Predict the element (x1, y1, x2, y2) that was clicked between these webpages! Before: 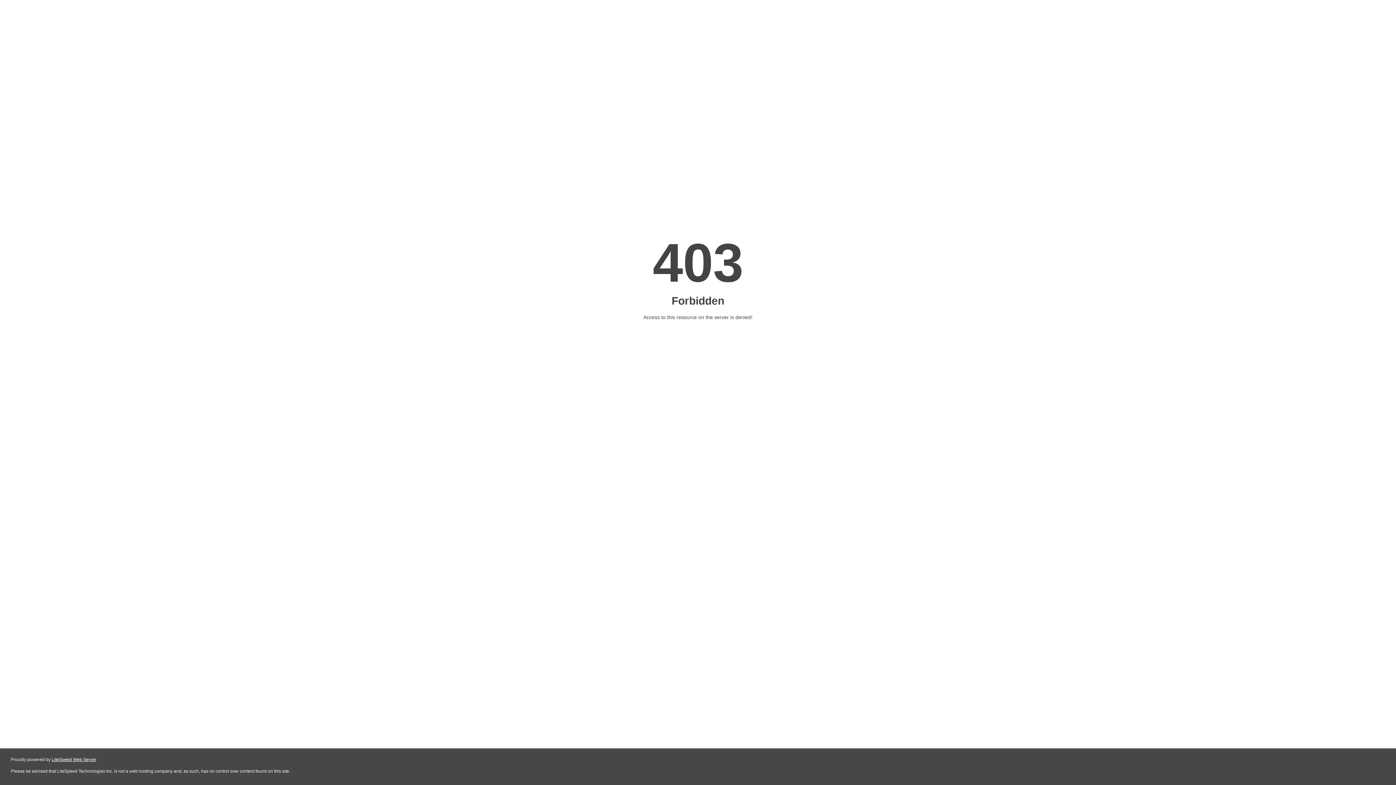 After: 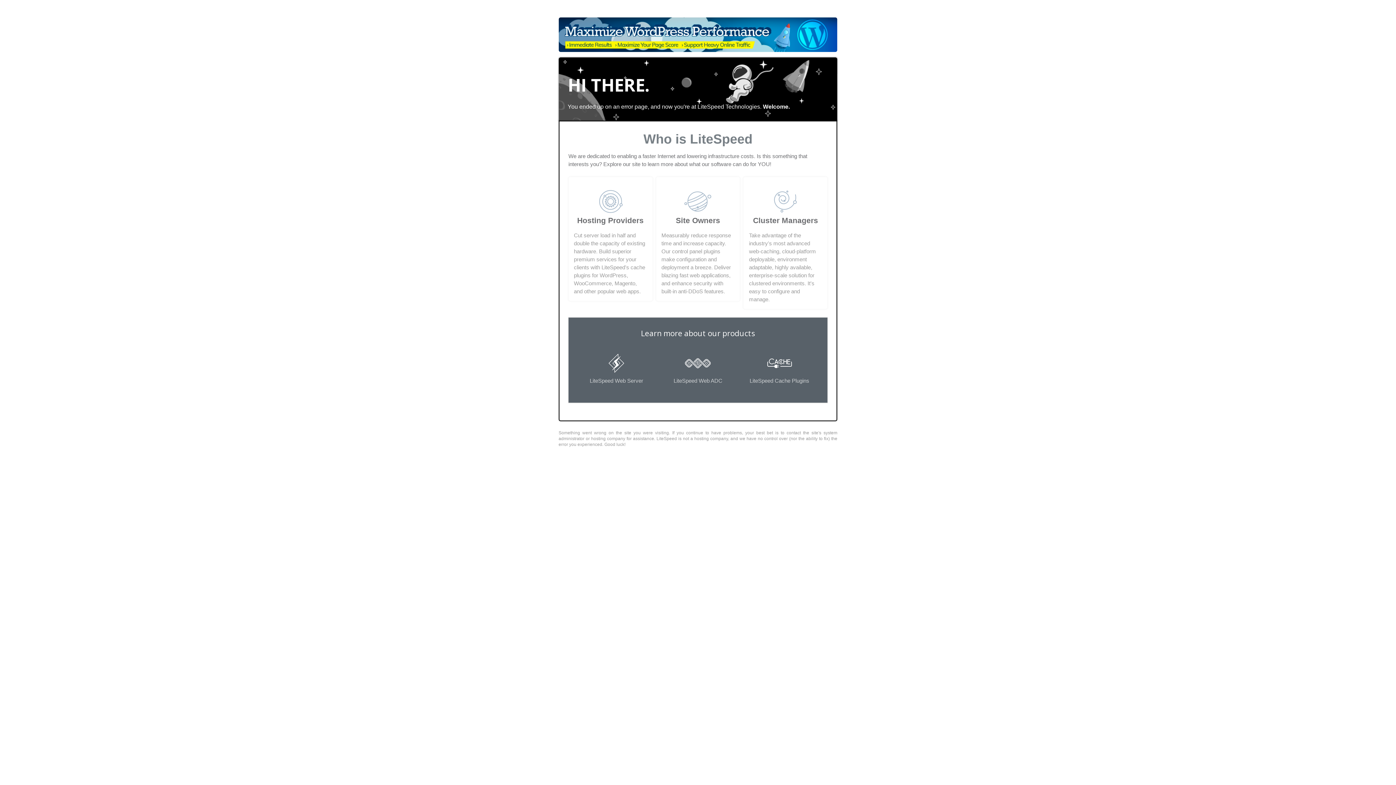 Action: bbox: (51, 757, 96, 762) label: LiteSpeed Web Server